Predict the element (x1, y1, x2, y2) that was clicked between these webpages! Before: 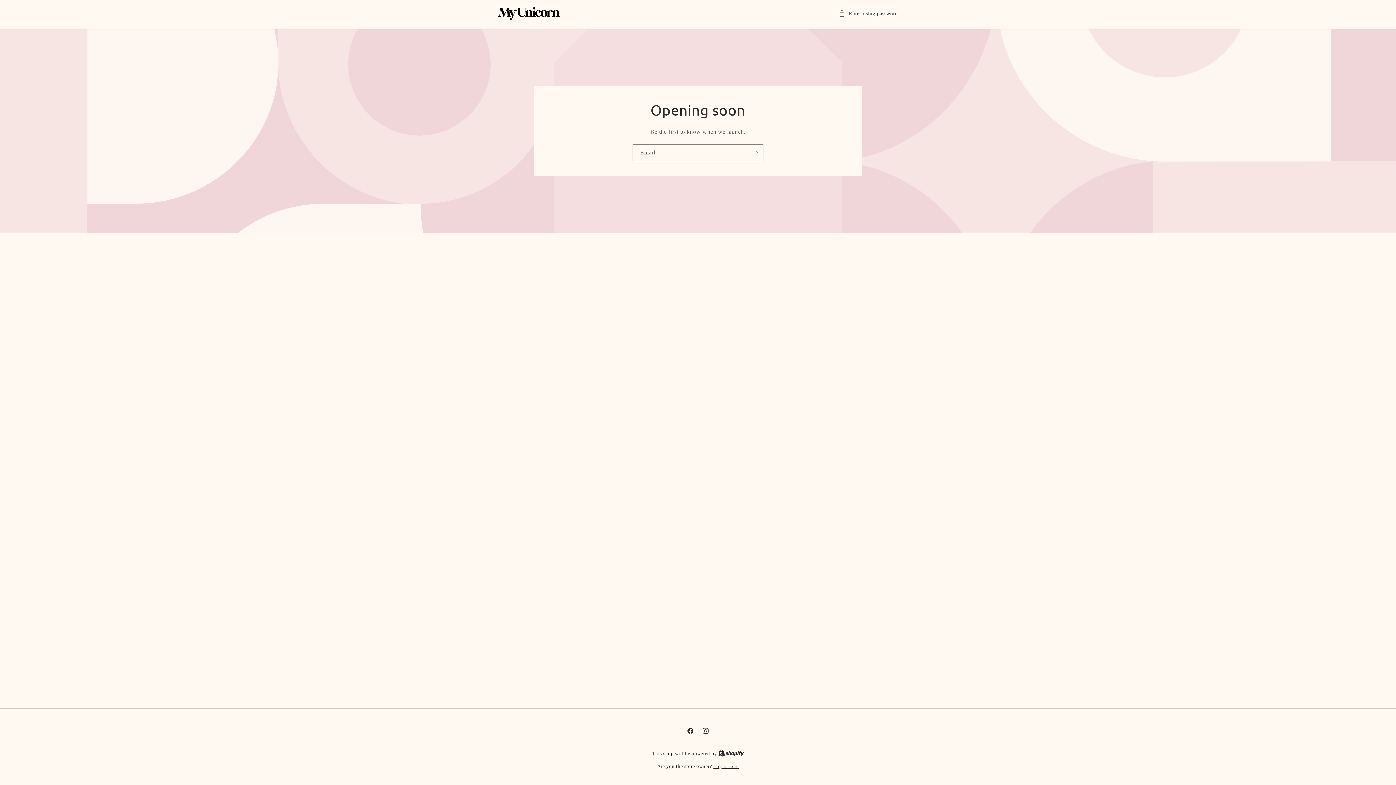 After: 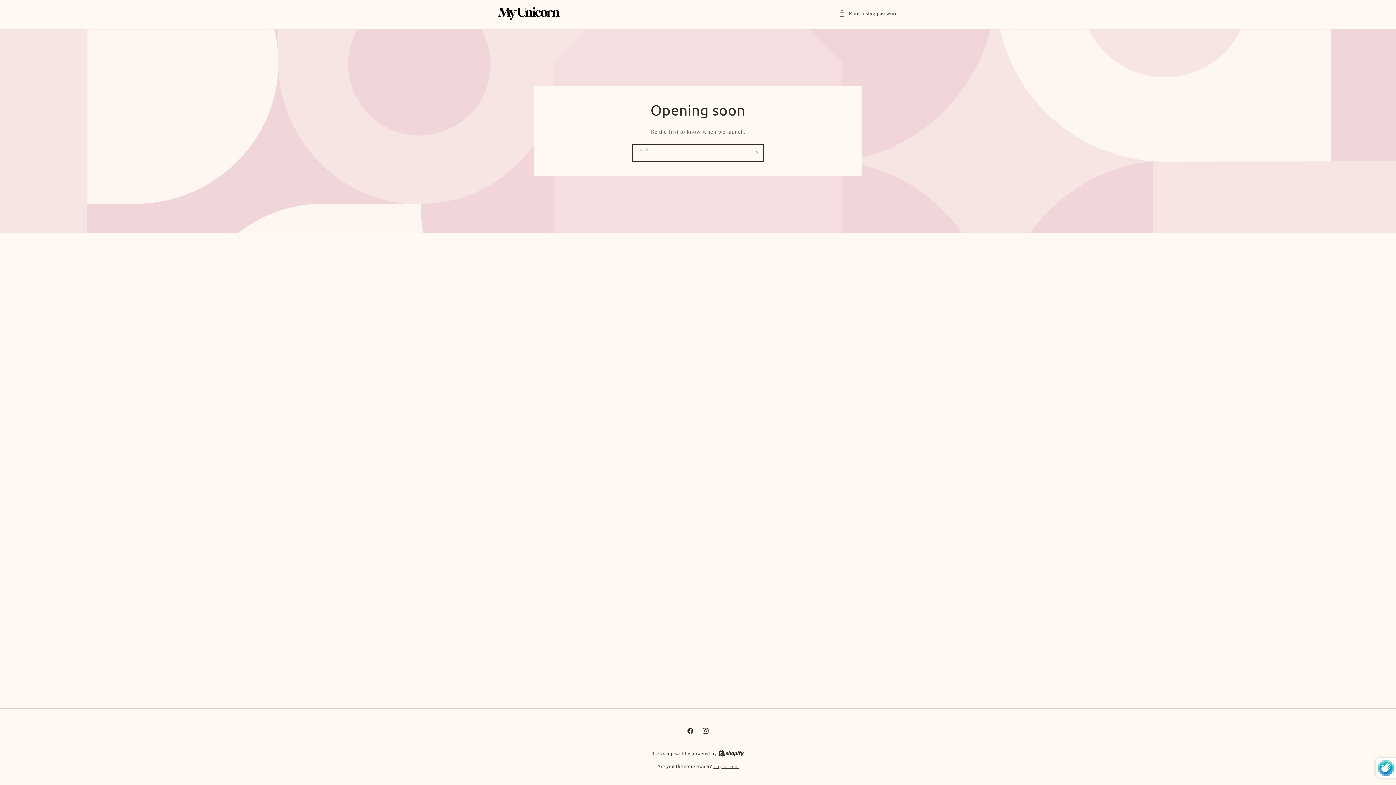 Action: bbox: (747, 144, 763, 161) label: Subscribe